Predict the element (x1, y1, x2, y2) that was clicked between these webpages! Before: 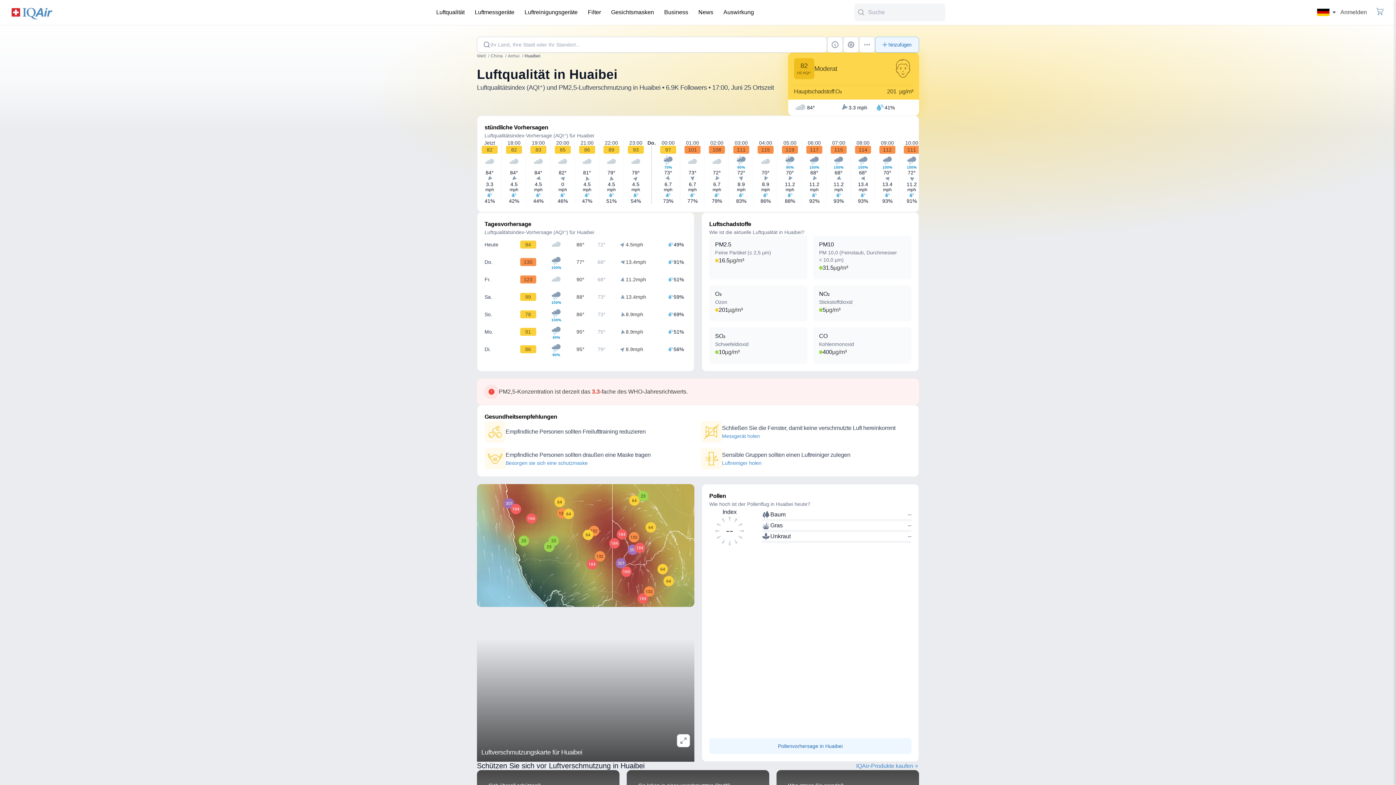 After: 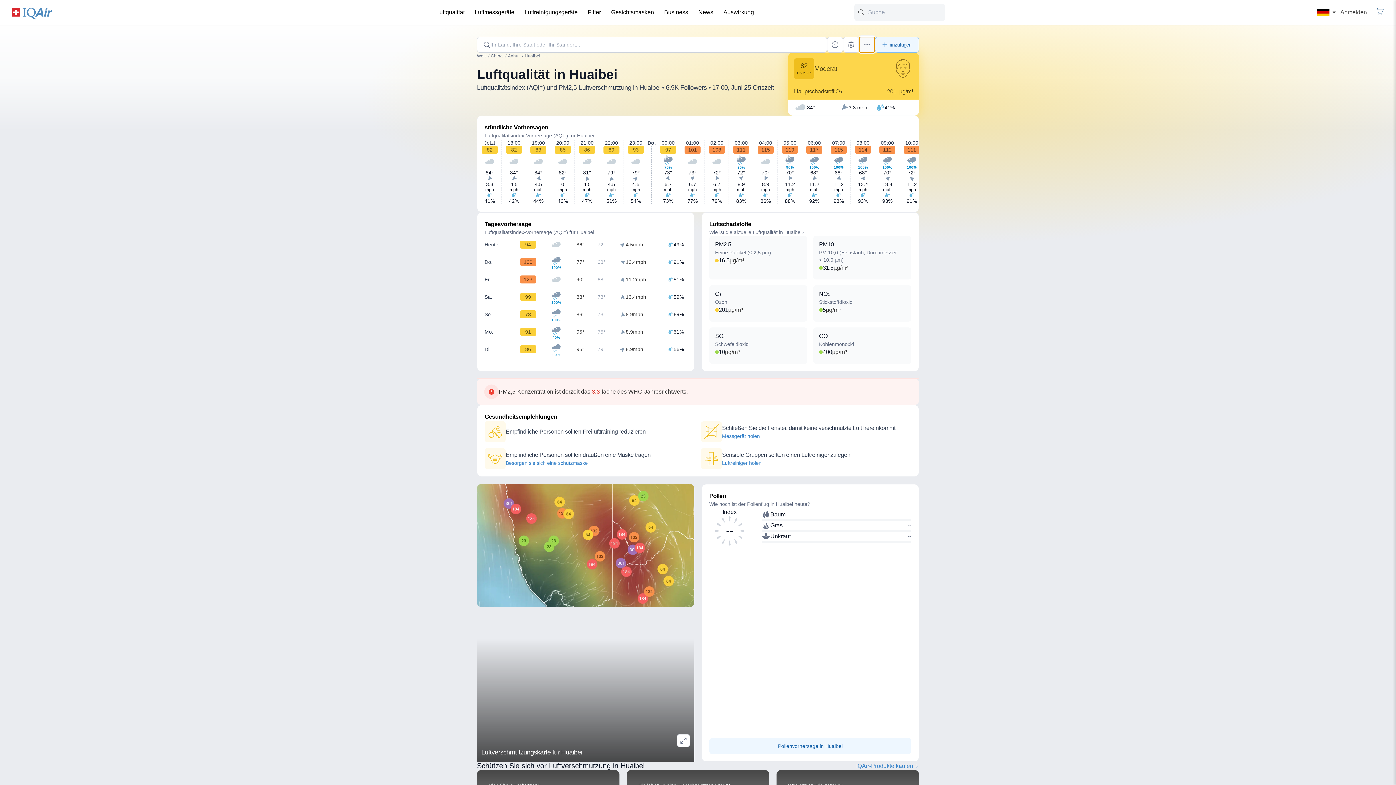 Action: bbox: (859, 36, 875, 52)